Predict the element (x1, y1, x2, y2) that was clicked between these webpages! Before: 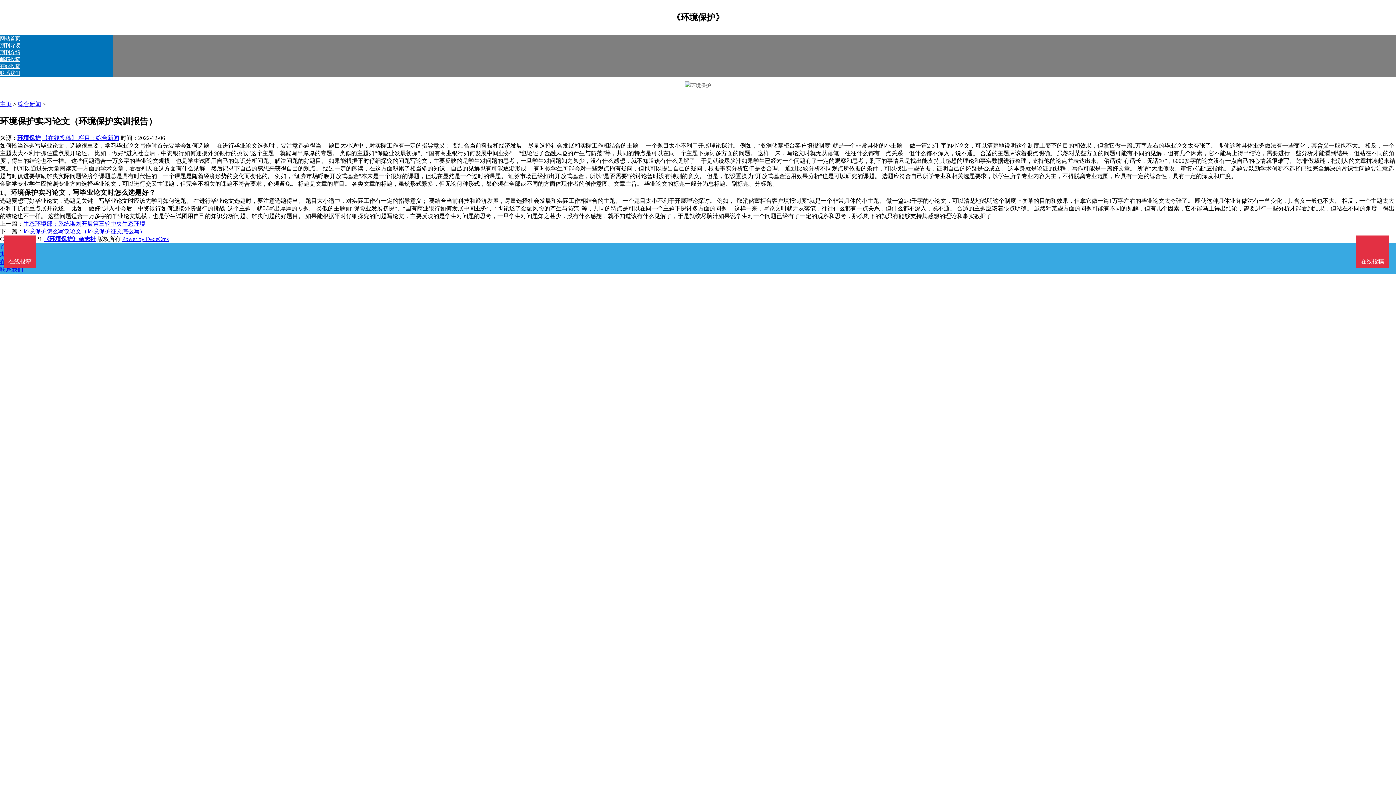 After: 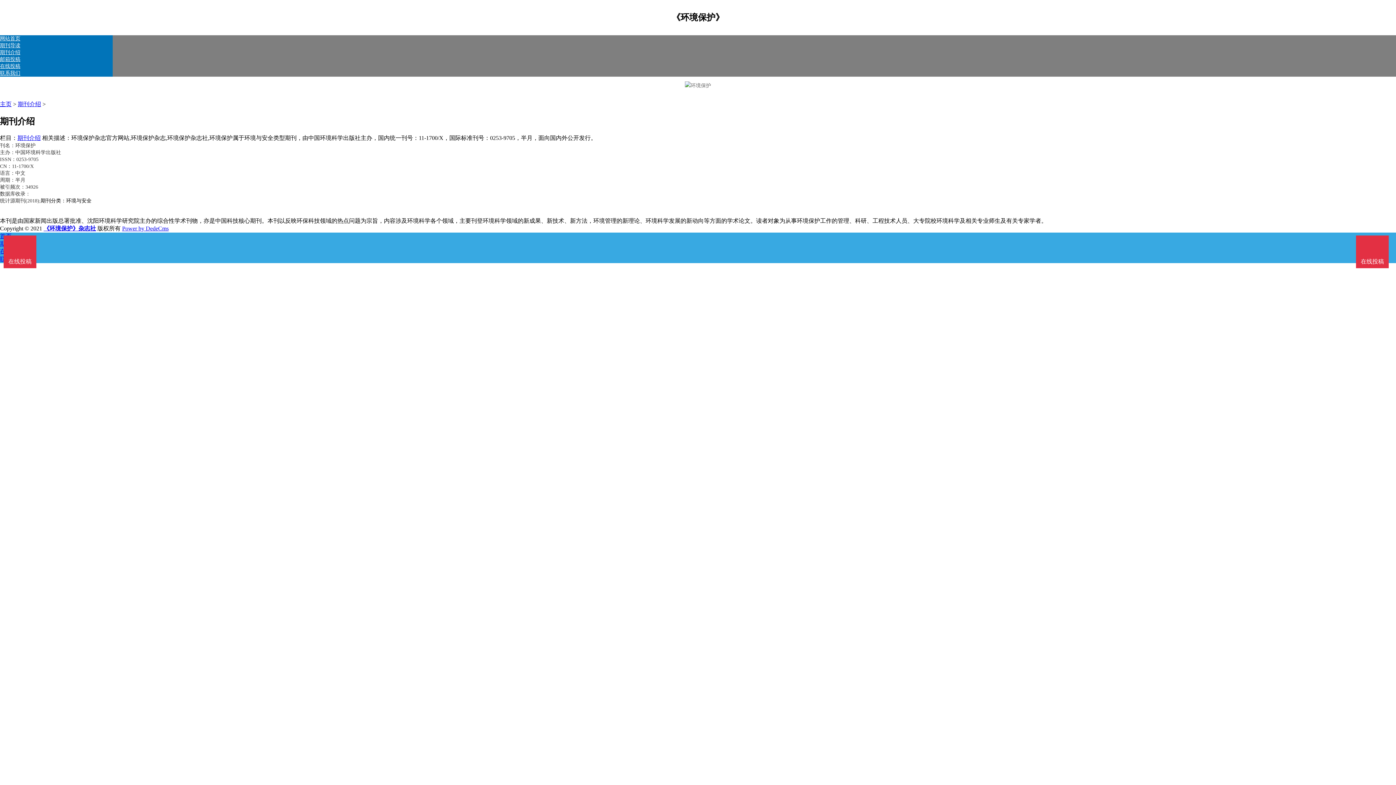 Action: bbox: (0, 49, 20, 55) label: 期刊介绍